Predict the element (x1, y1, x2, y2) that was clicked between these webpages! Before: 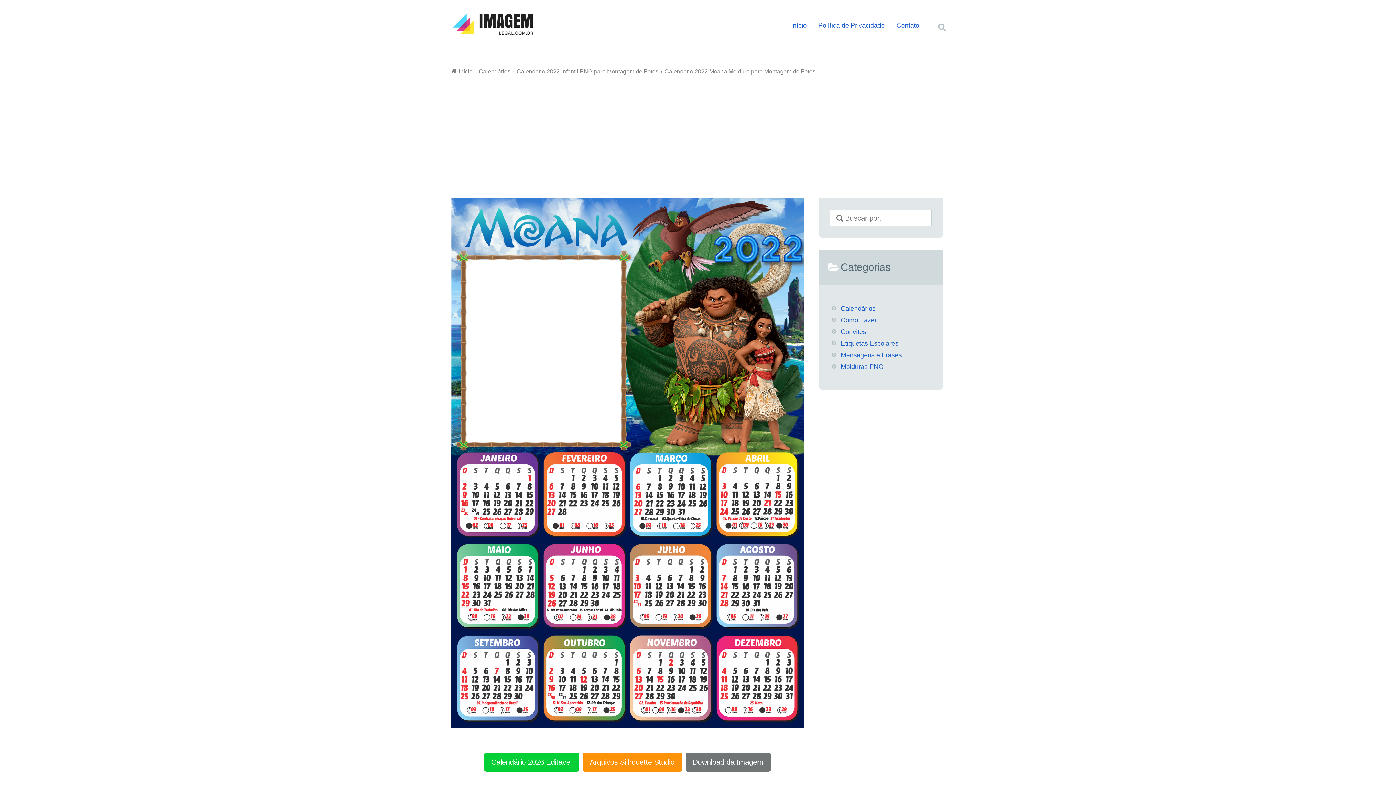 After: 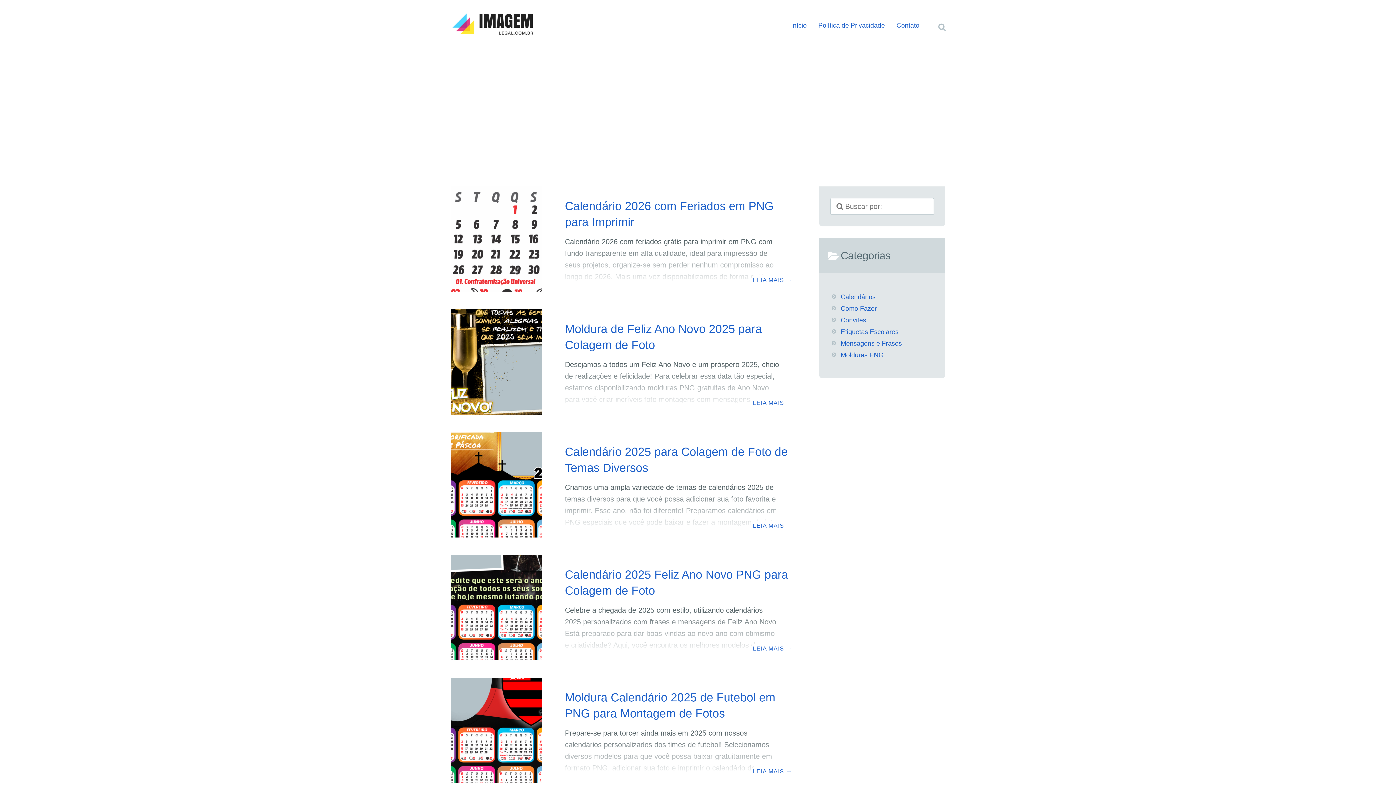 Action: bbox: (450, 68, 472, 74) label: Início